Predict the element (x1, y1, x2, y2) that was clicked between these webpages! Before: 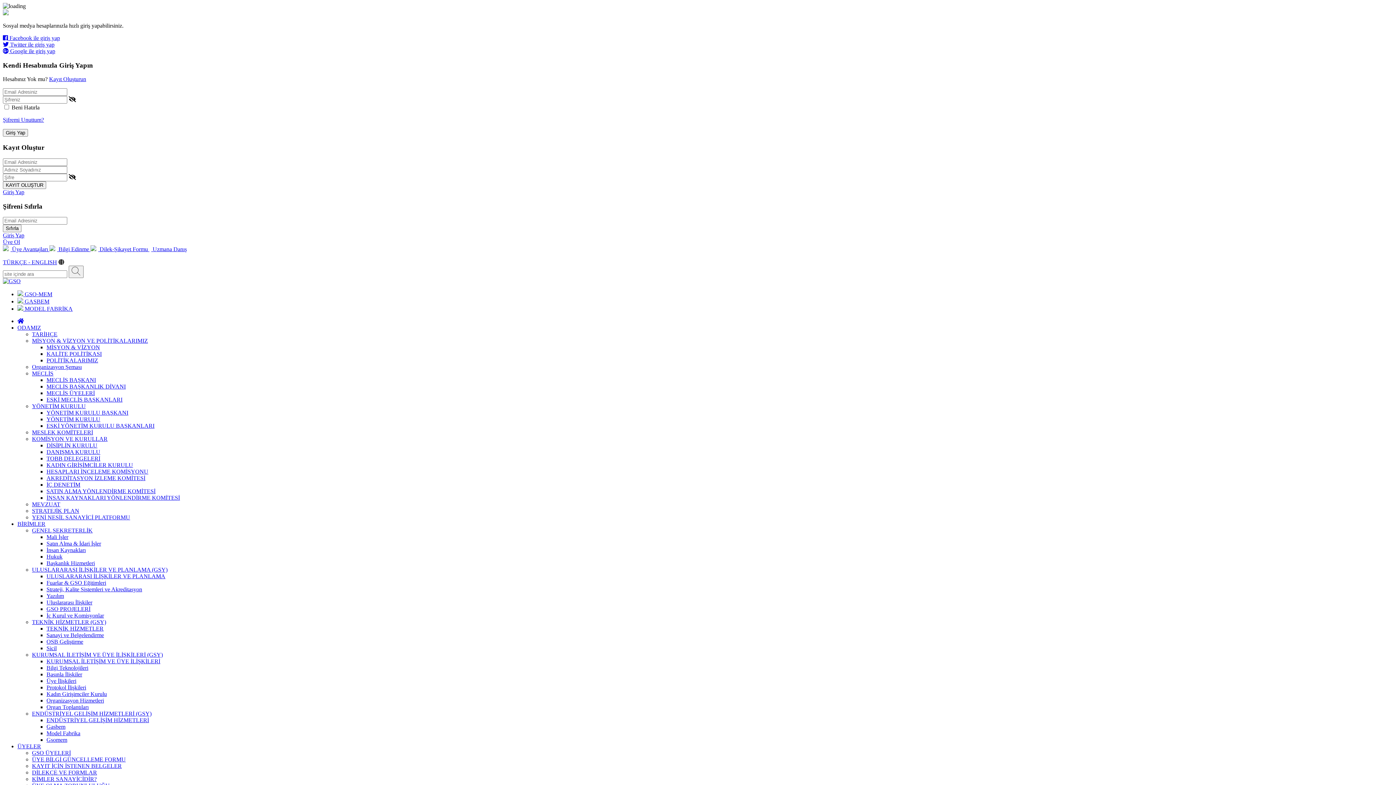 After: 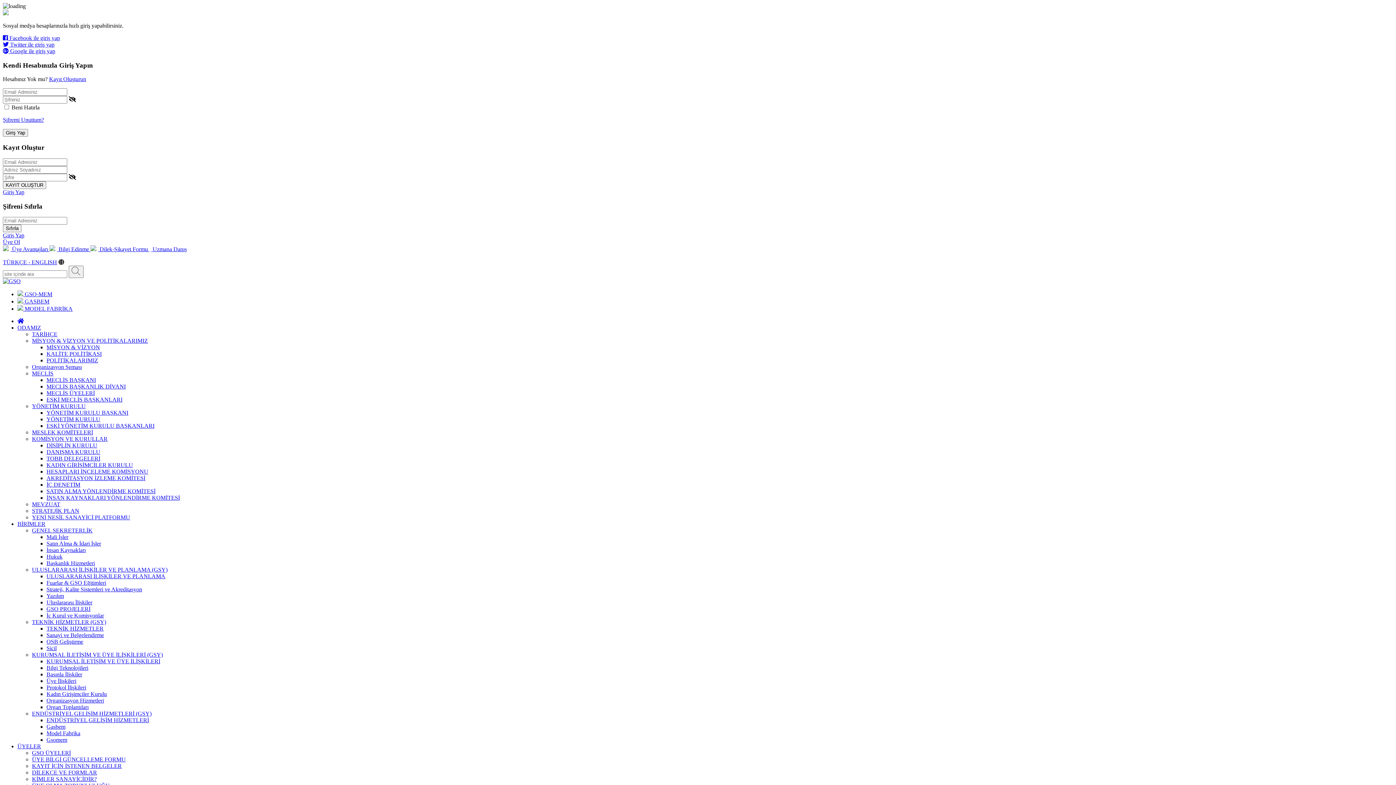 Action: label: ODAMIZ bbox: (17, 324, 41, 331)